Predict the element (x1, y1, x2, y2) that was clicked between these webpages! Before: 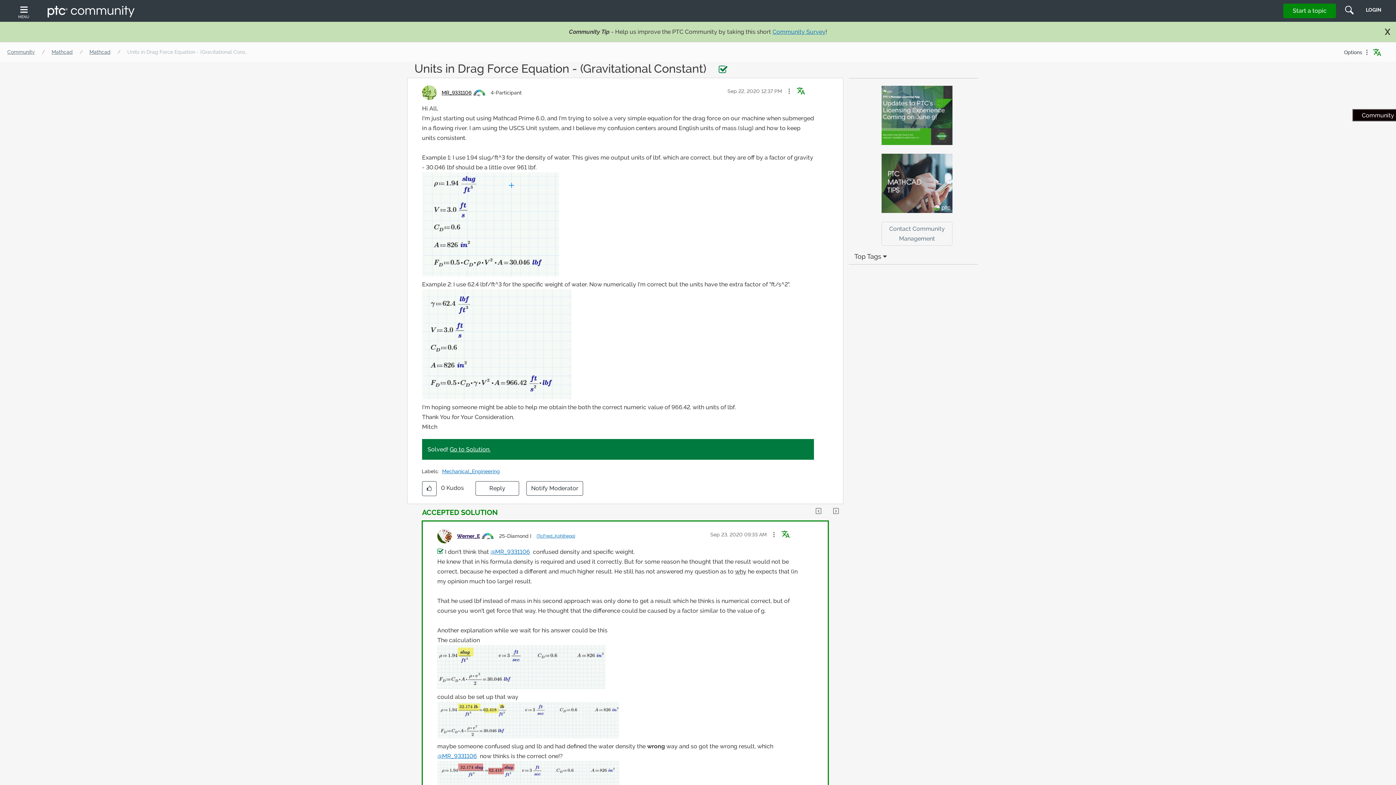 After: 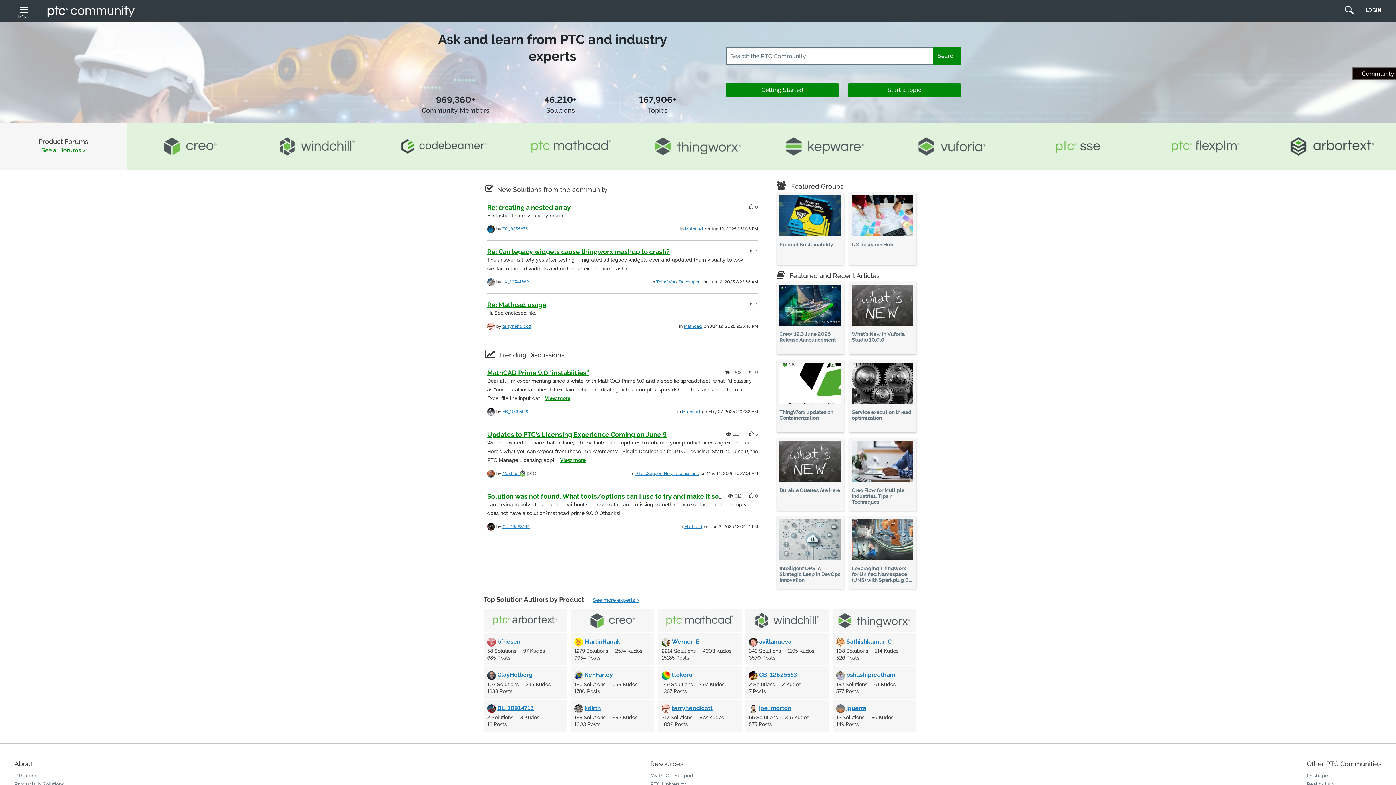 Action: bbox: (47, 5, 134, 17)